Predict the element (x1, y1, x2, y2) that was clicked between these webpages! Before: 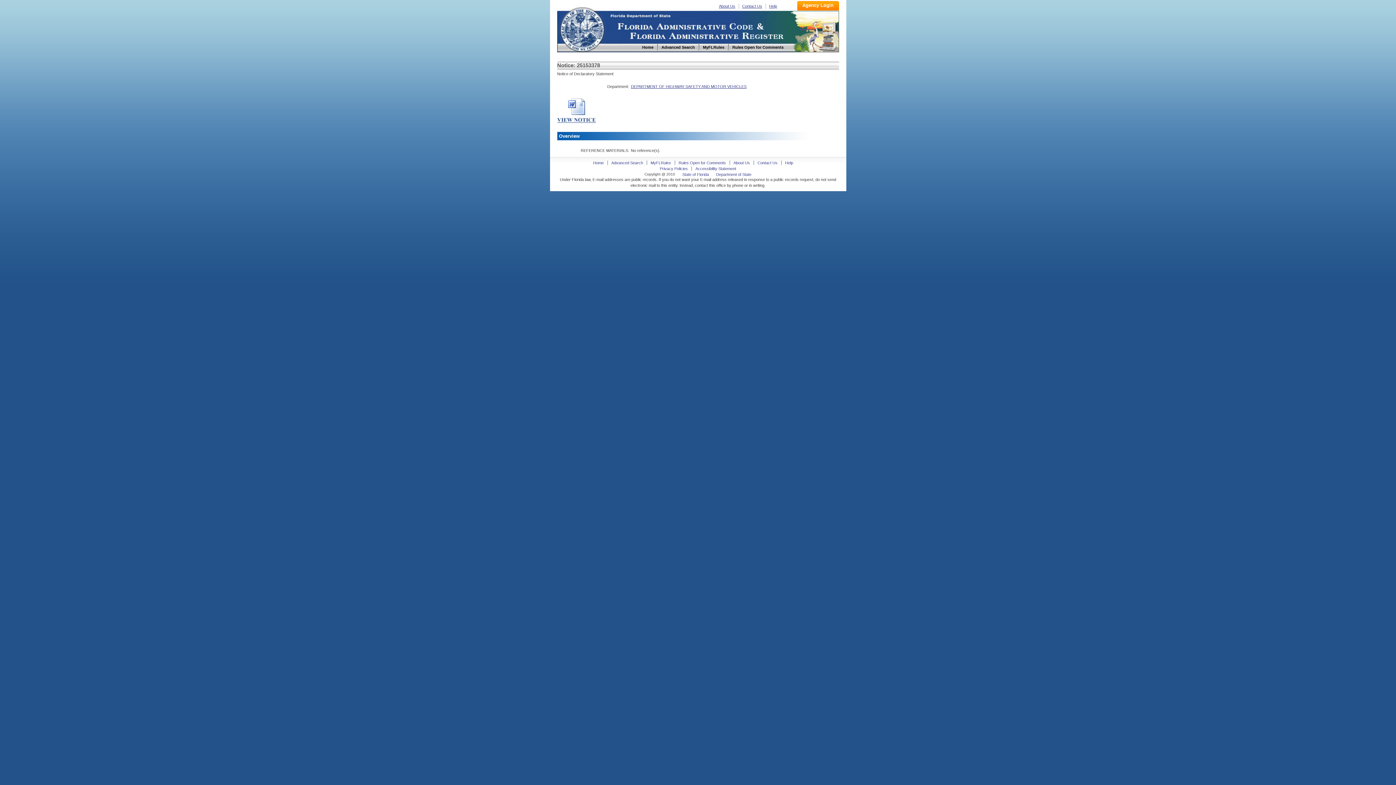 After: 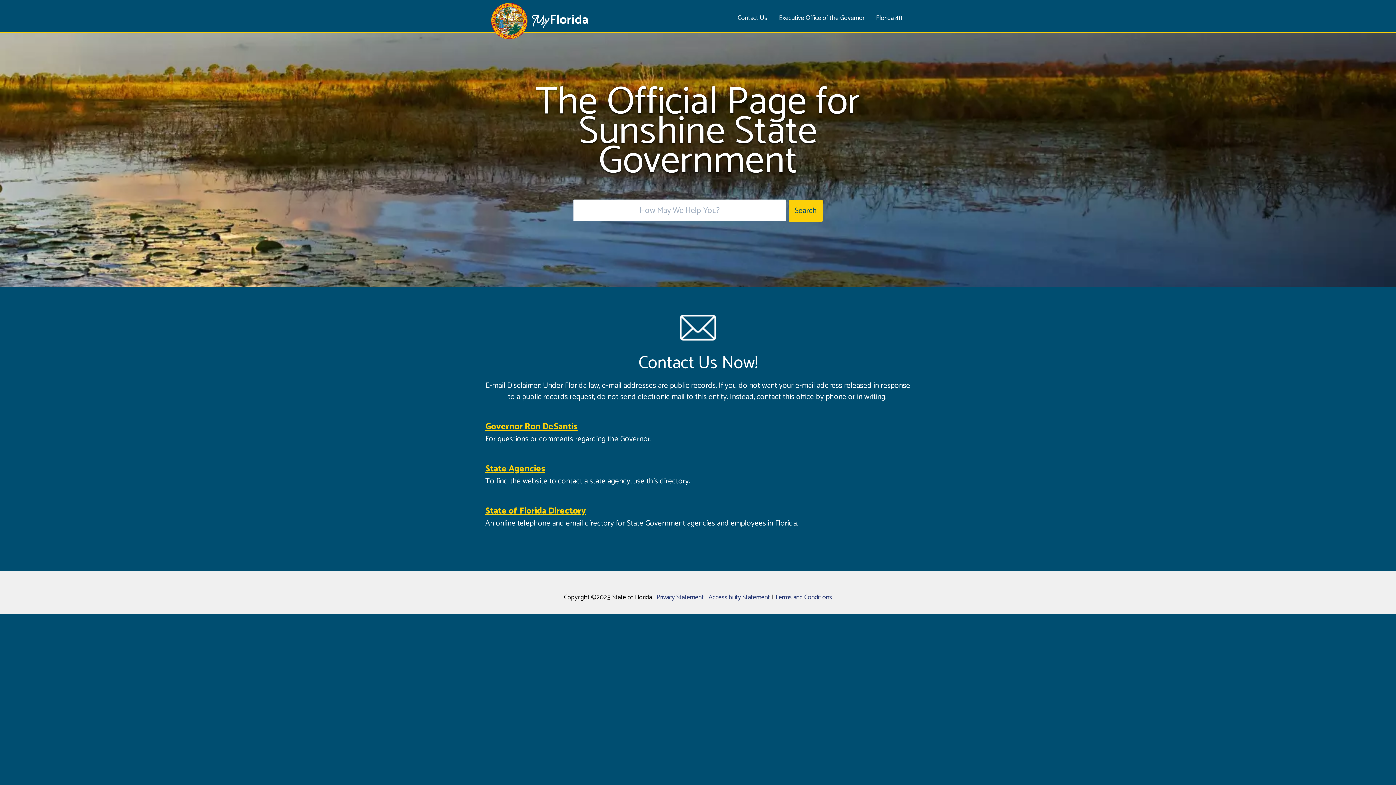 Action: bbox: (682, 172, 709, 176) label: State of Florida